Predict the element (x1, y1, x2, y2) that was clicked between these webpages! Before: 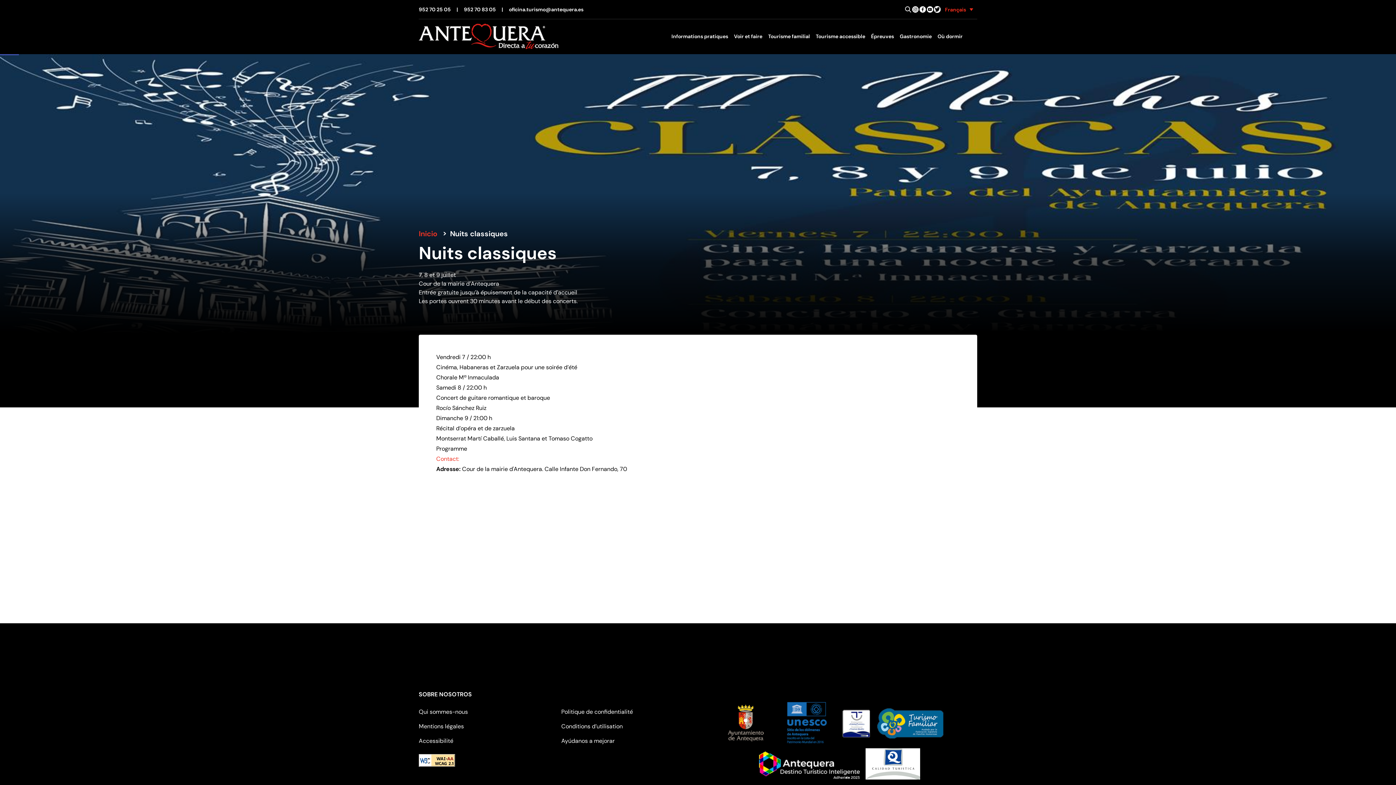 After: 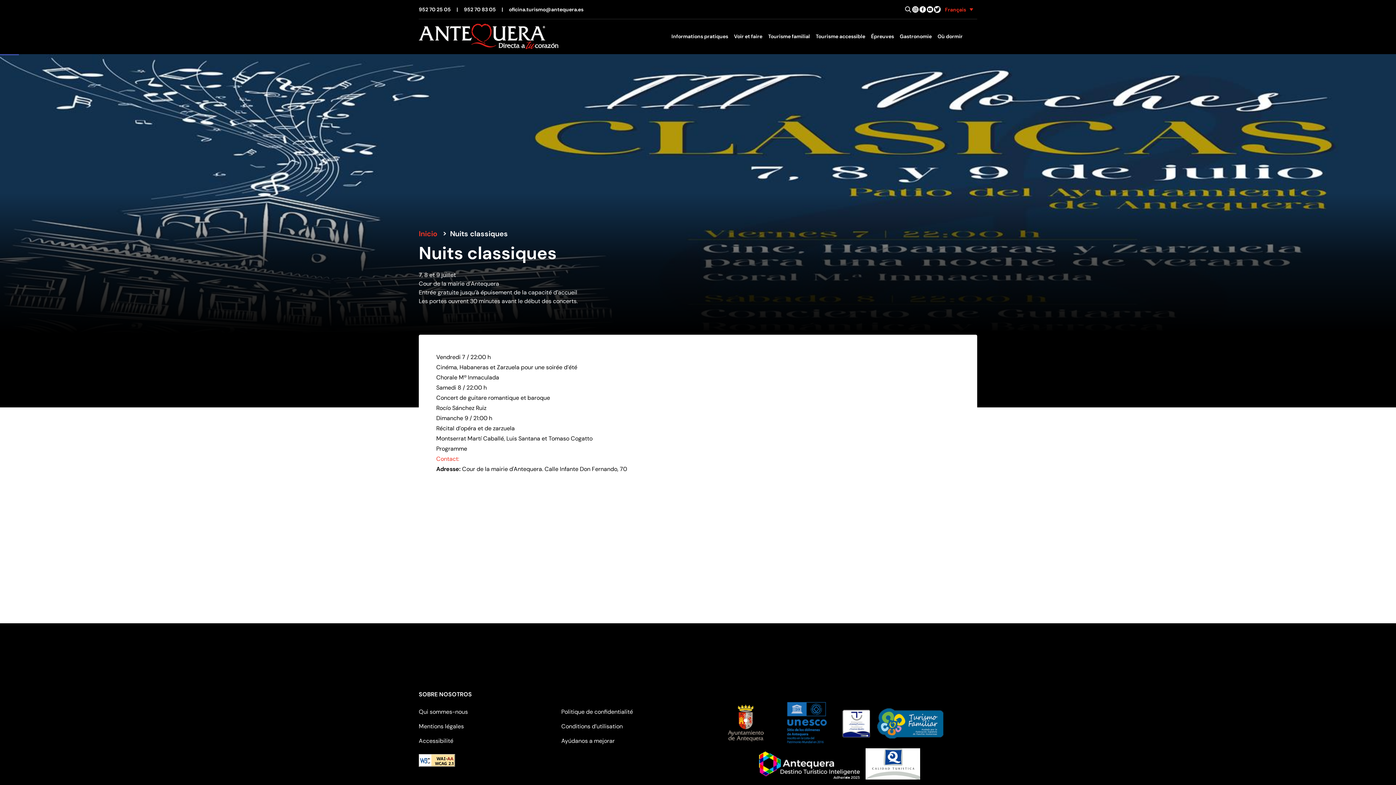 Action: bbox: (926, 5, 933, 13)